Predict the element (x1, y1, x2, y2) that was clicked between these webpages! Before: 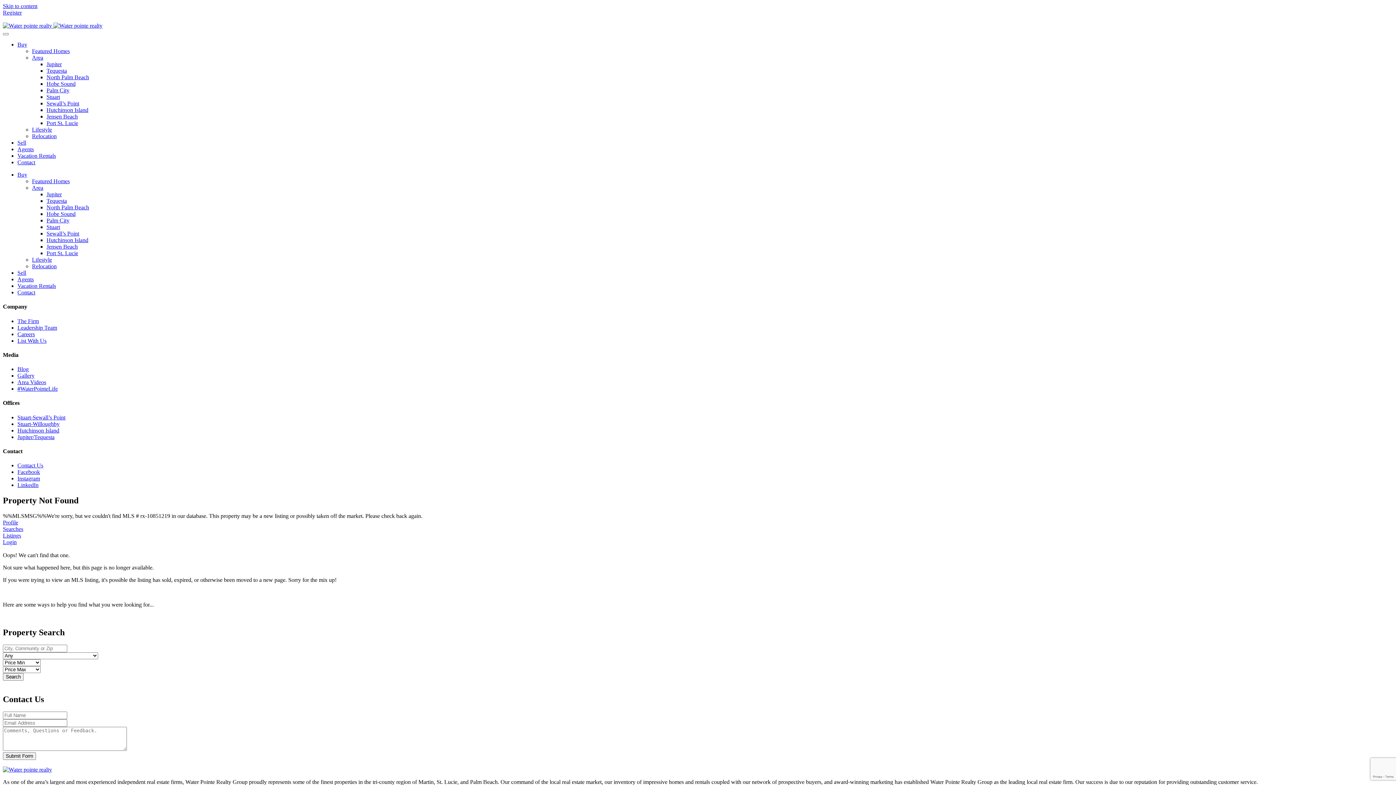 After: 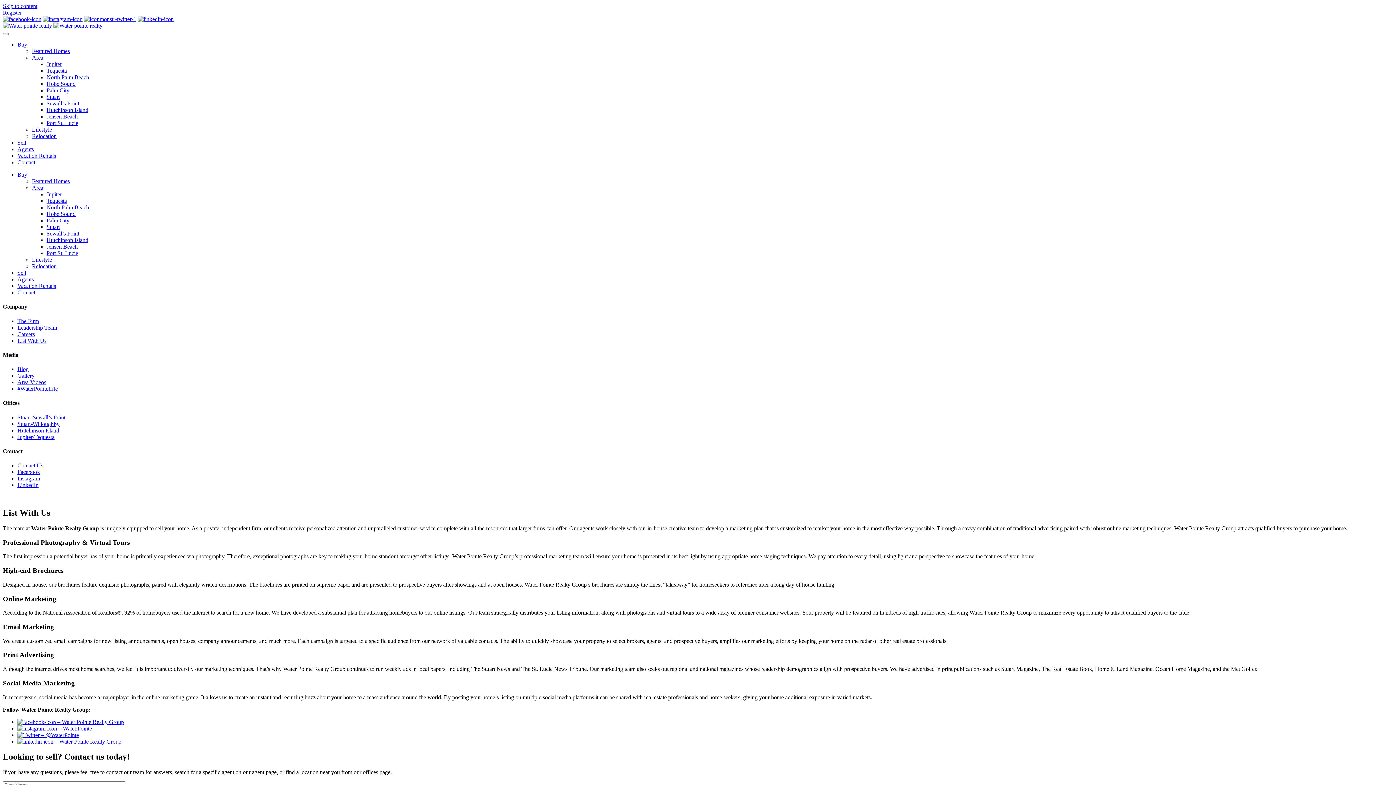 Action: bbox: (17, 139, 26, 145) label: Sell